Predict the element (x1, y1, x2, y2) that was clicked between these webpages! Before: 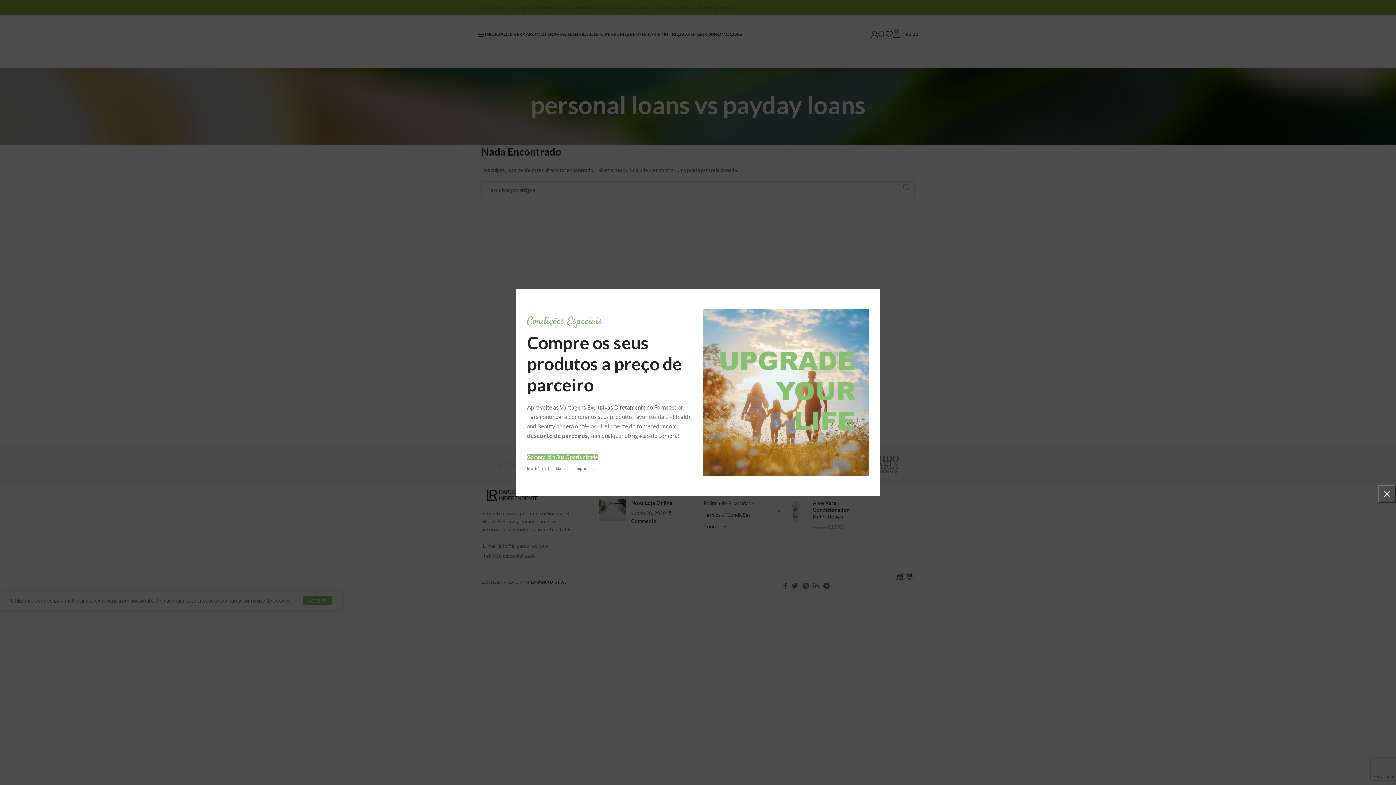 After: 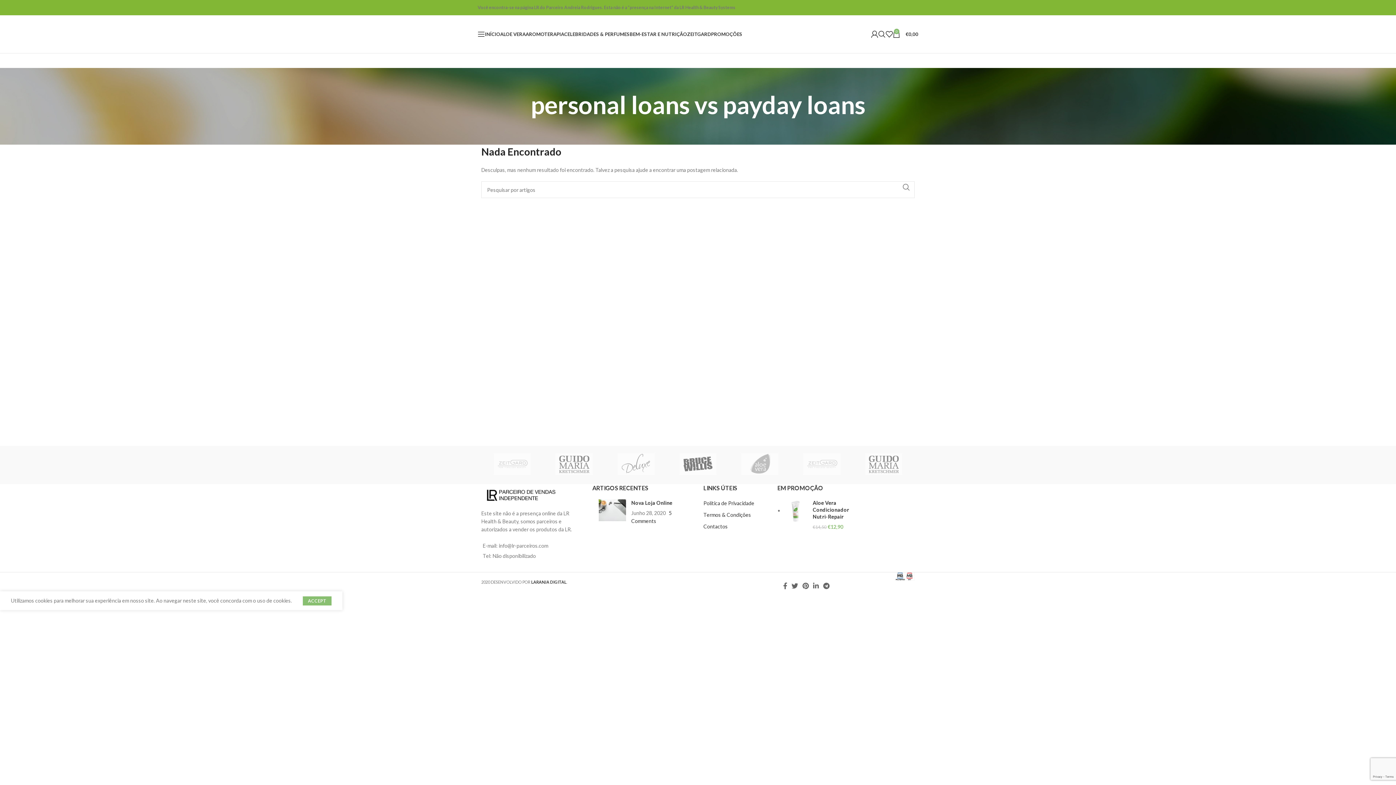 Action: label: × bbox: (1378, 485, 1396, 503)